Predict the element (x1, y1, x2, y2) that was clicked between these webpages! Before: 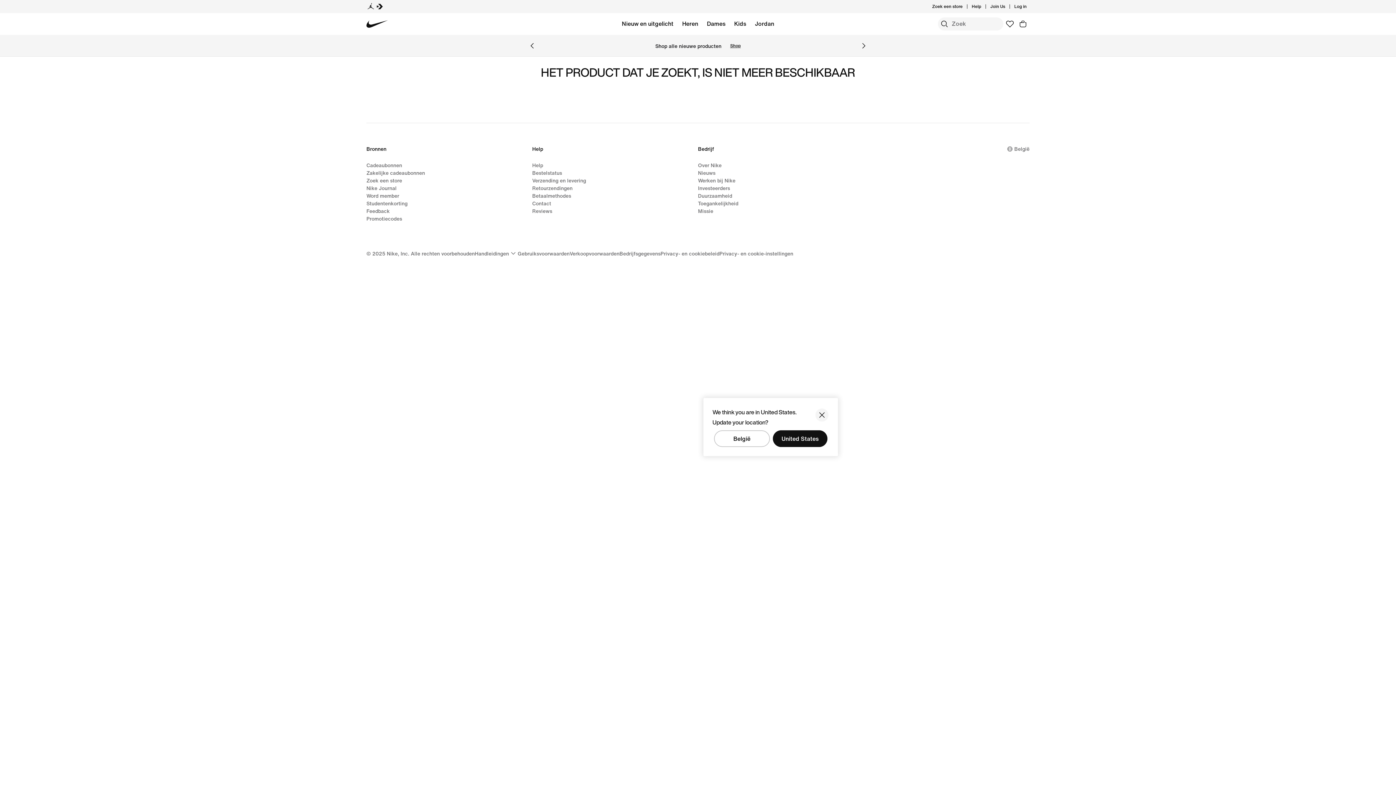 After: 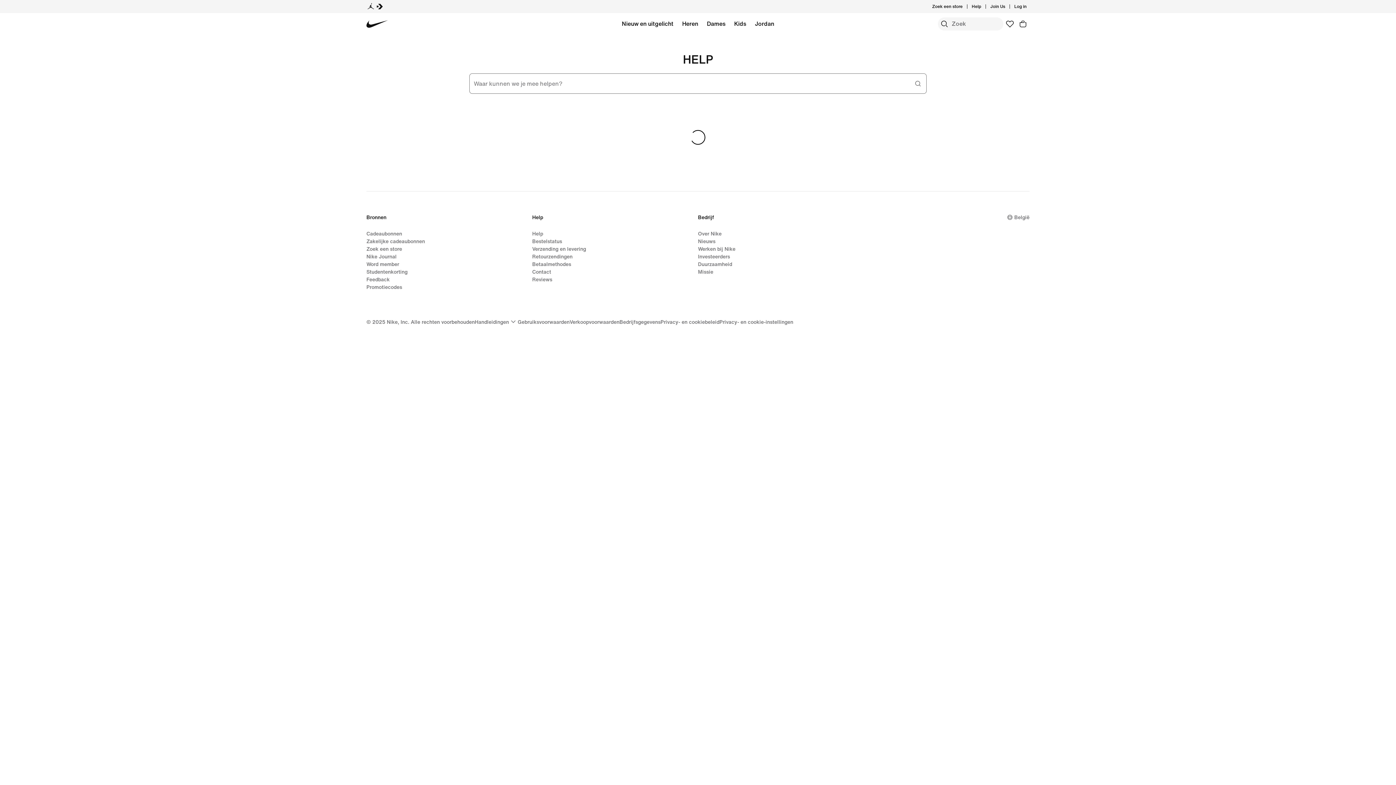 Action: bbox: (532, 176, 586, 184) label: Verzending en levering